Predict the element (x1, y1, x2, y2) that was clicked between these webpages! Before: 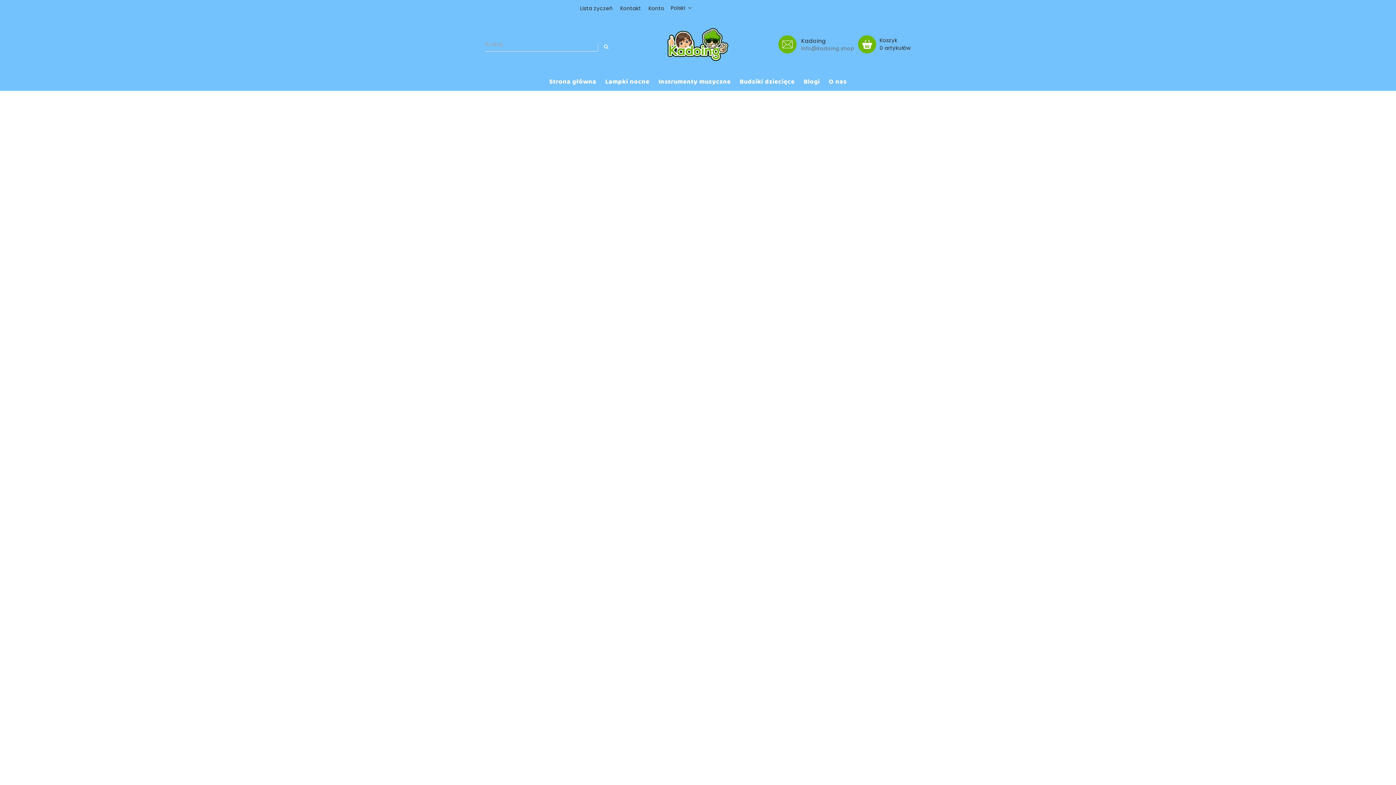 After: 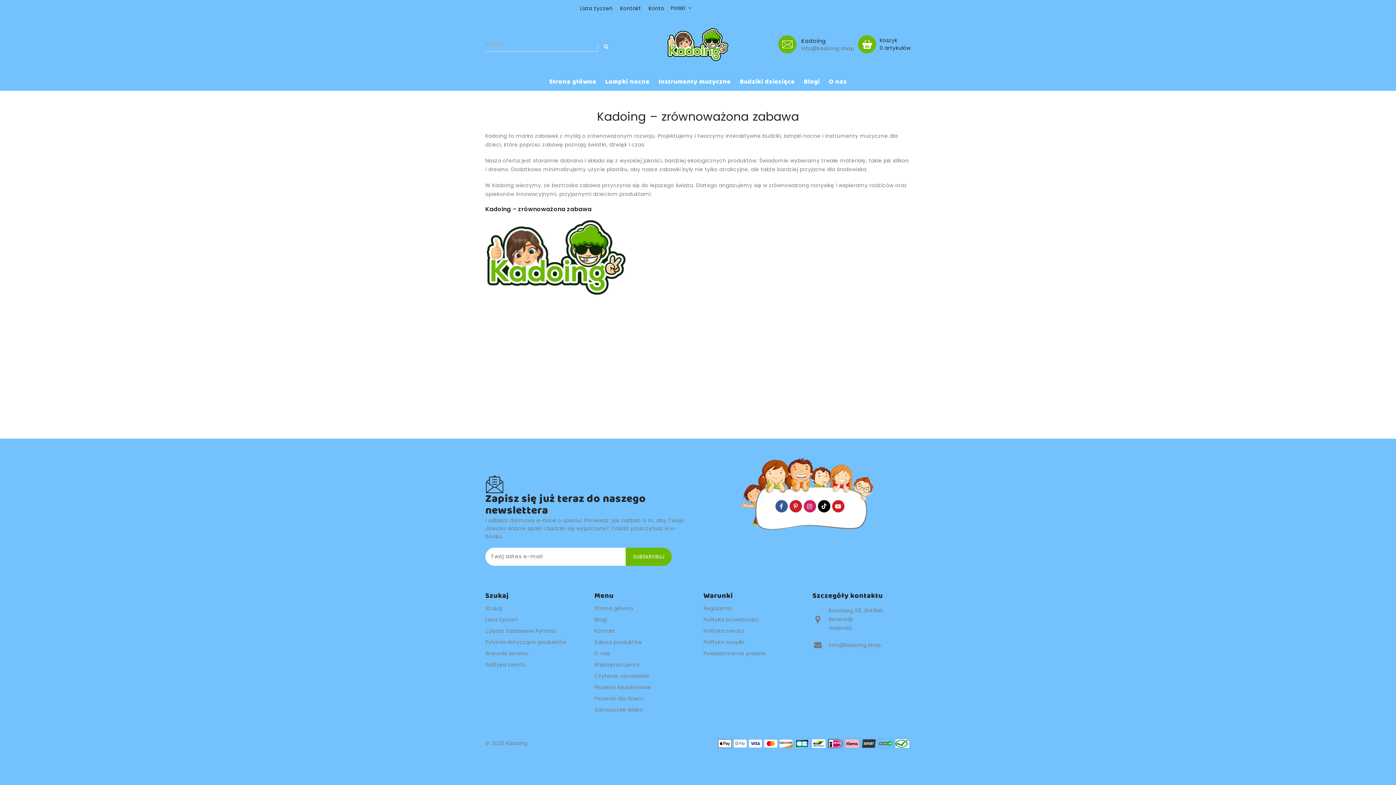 Action: bbox: (825, 72, 850, 90) label: O nas